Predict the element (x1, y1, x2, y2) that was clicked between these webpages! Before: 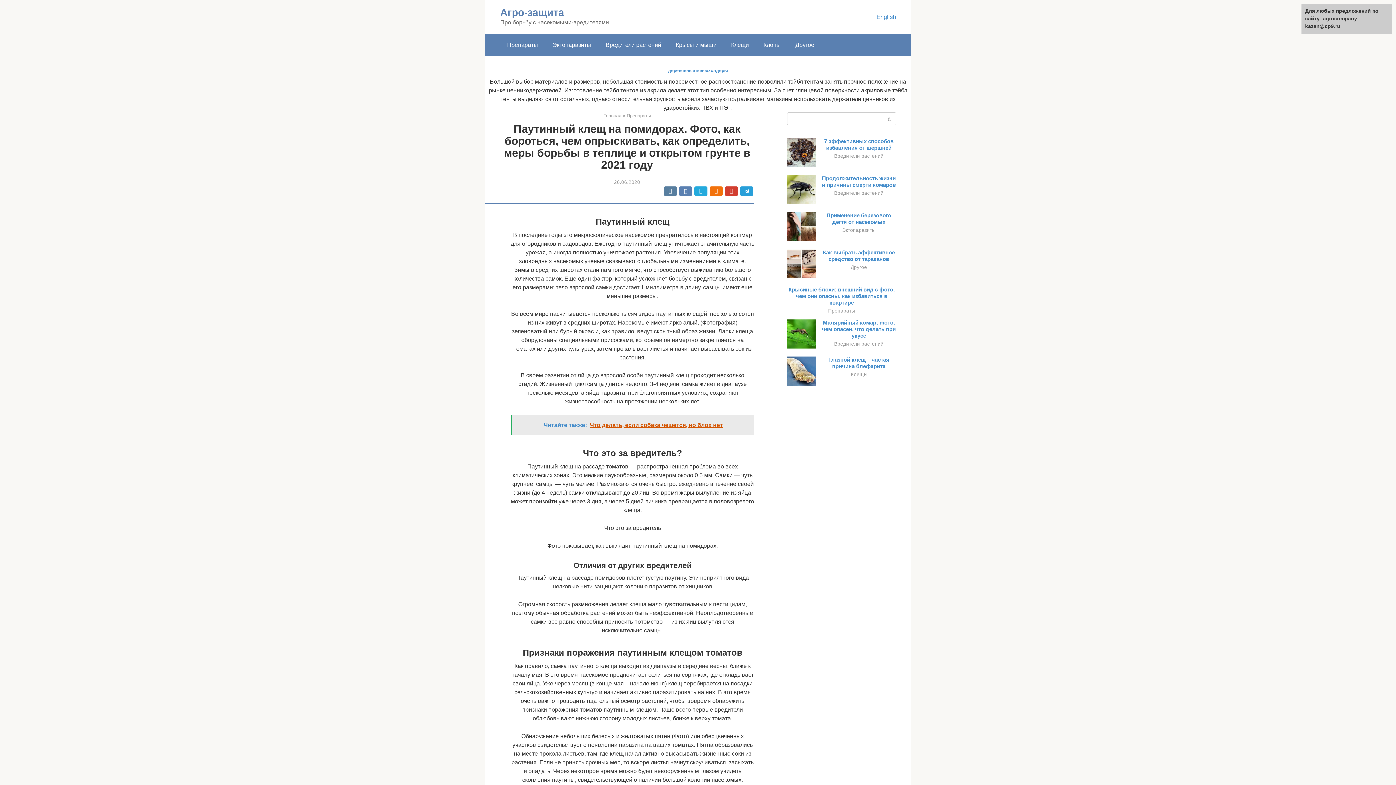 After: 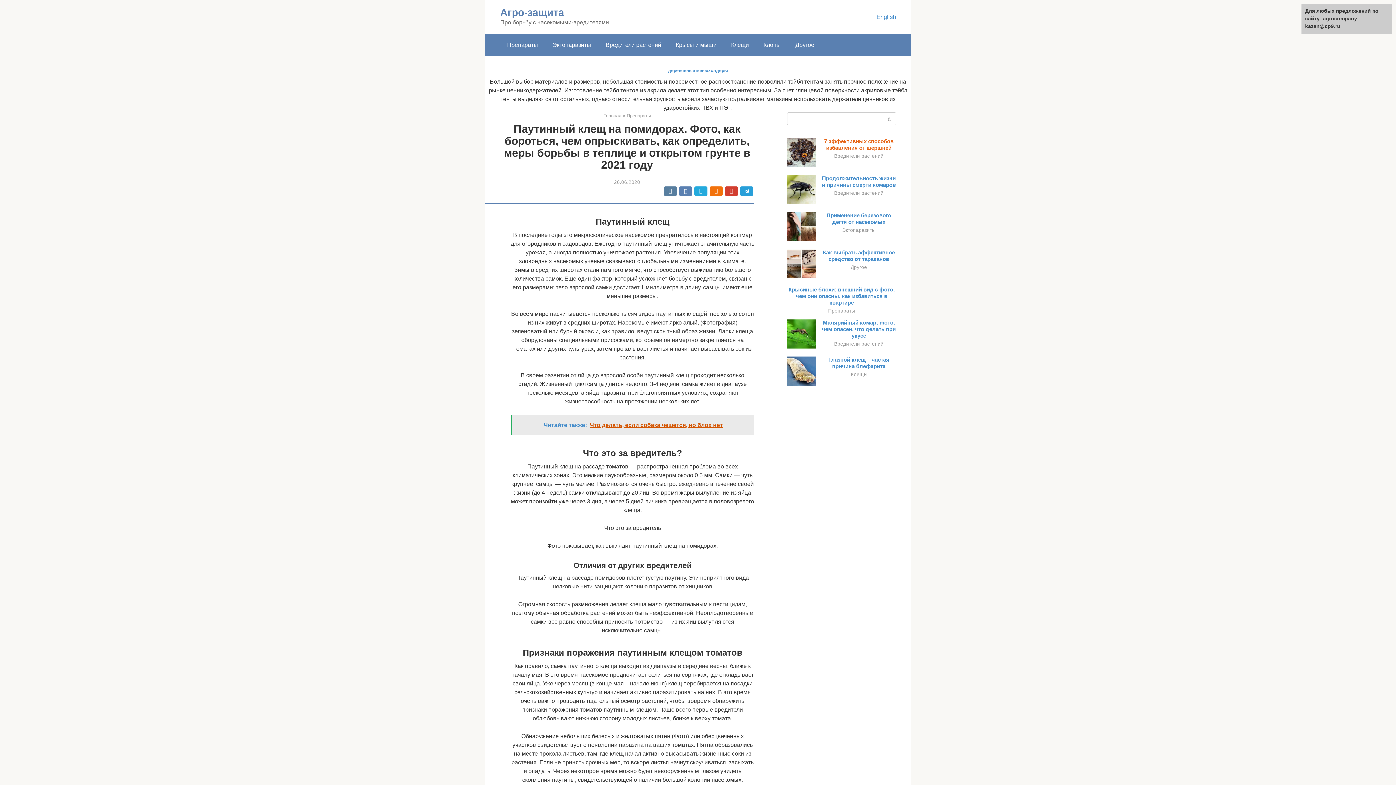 Action: bbox: (824, 138, 893, 150) label: 7 эффективных способов избавления от шершней